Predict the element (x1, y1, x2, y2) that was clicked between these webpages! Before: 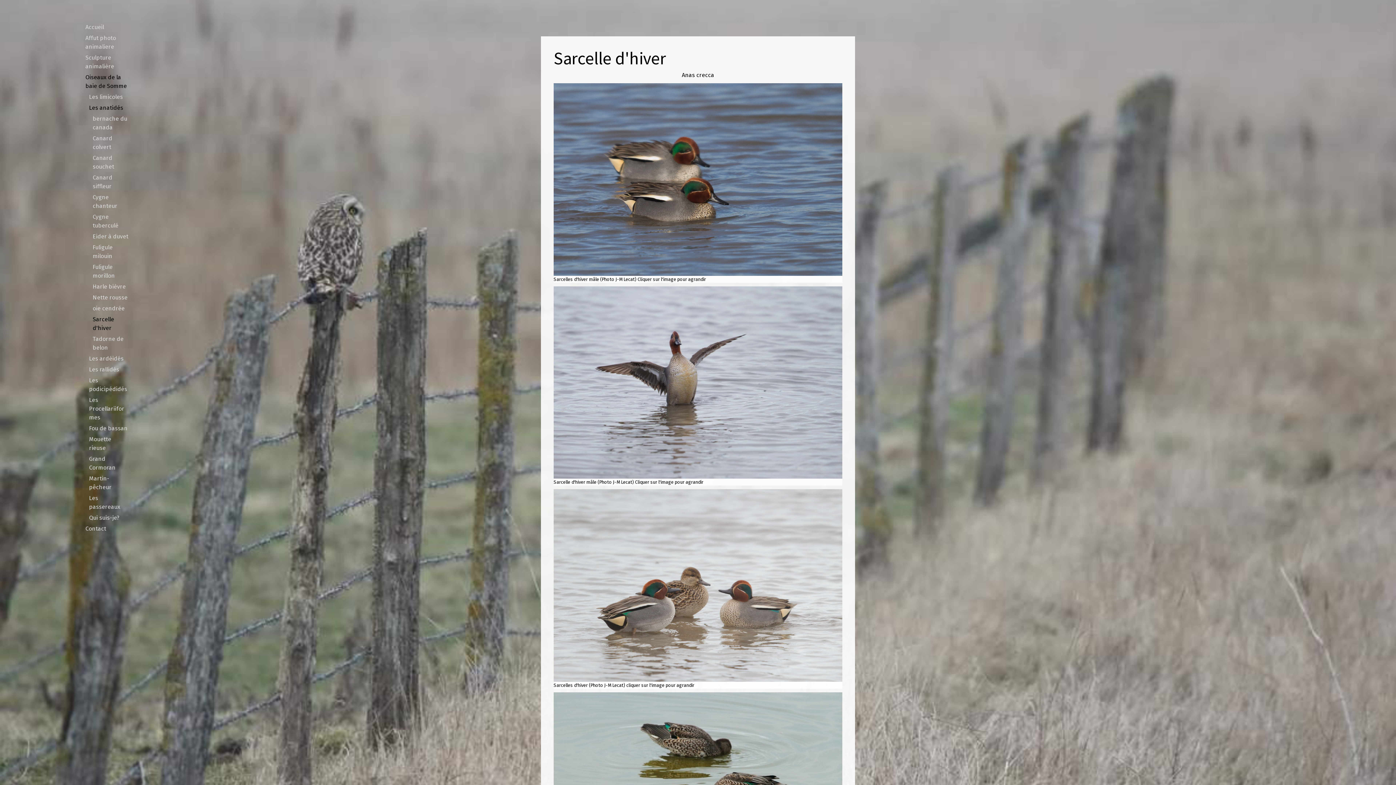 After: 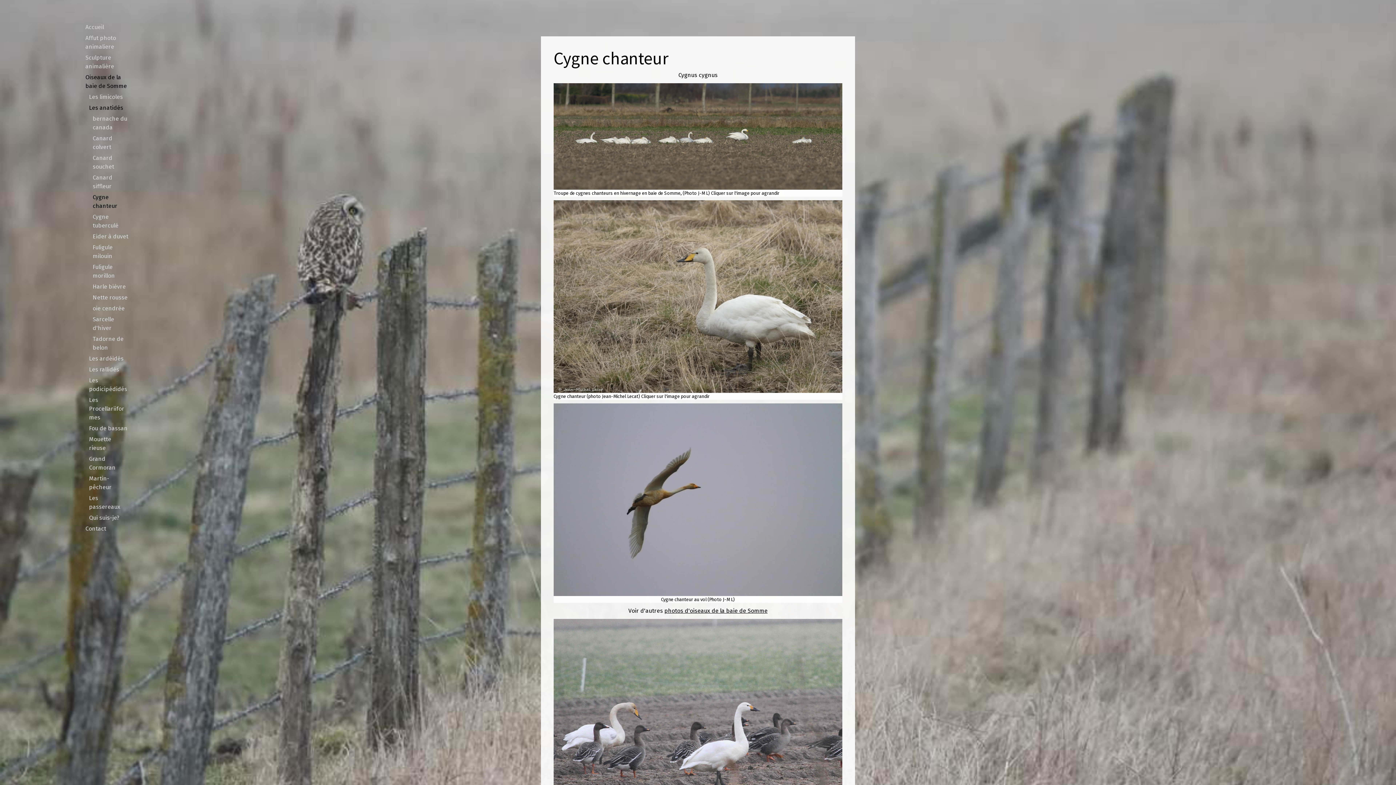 Action: bbox: (78, 192, 134, 211) label: Cygne chanteur